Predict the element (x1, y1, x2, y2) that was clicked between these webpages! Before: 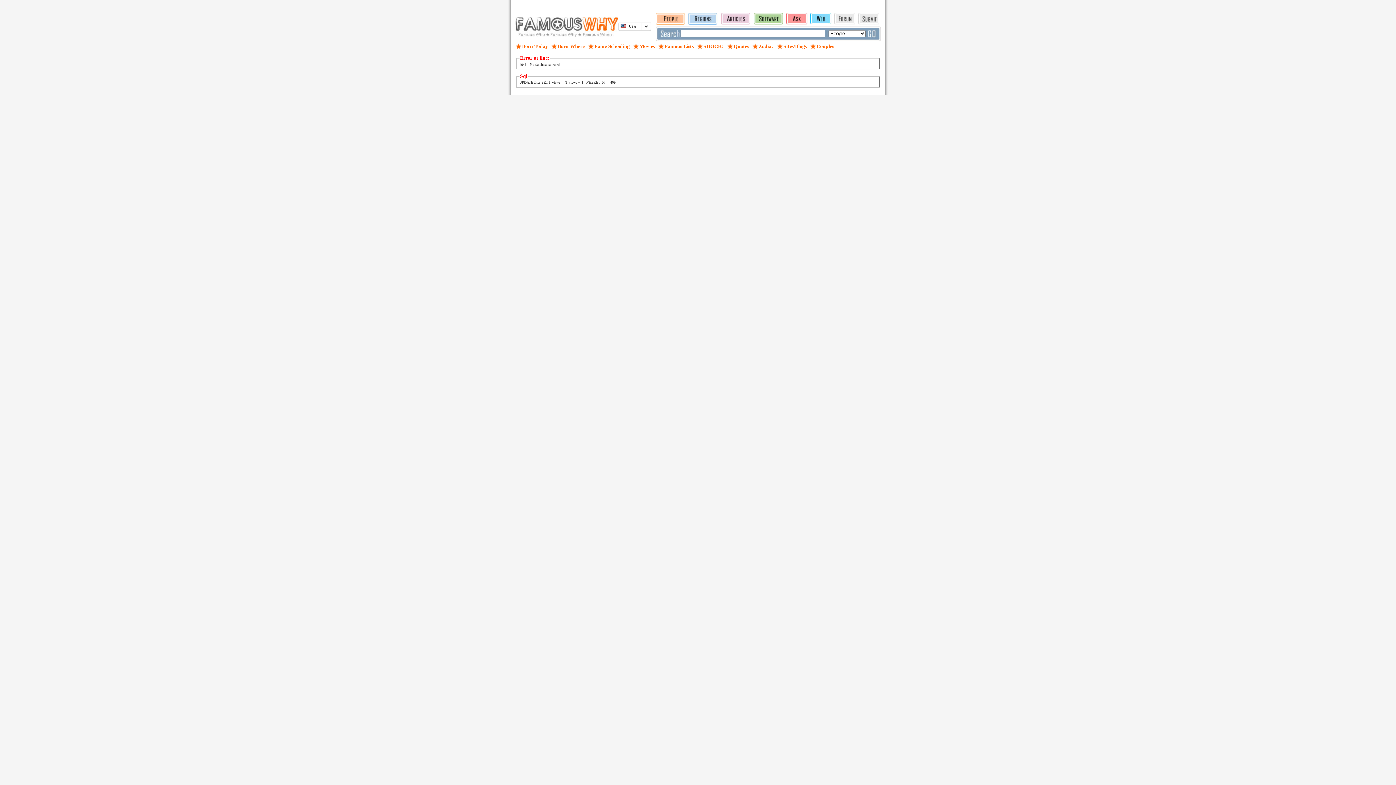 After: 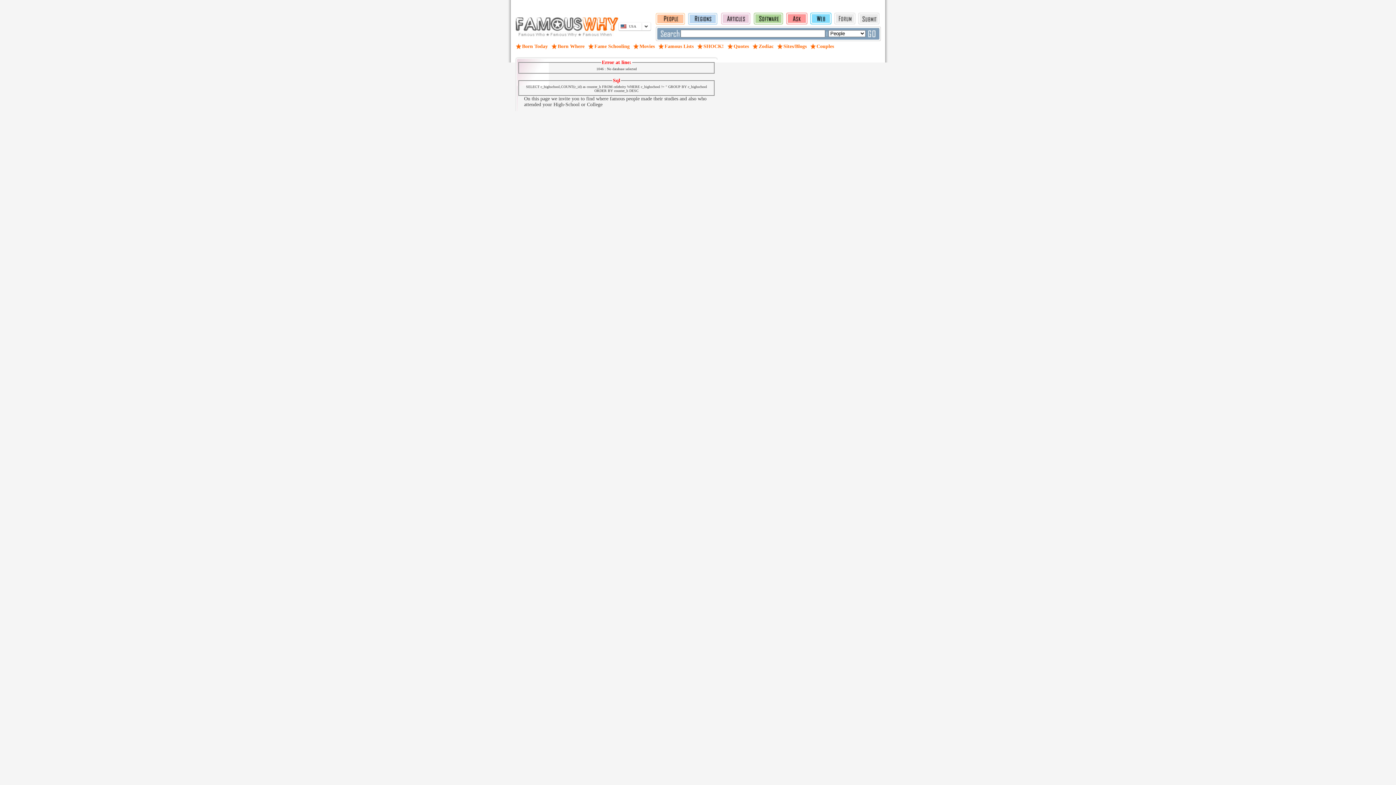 Action: label: Fame Schooling bbox: (587, 42, 630, 49)